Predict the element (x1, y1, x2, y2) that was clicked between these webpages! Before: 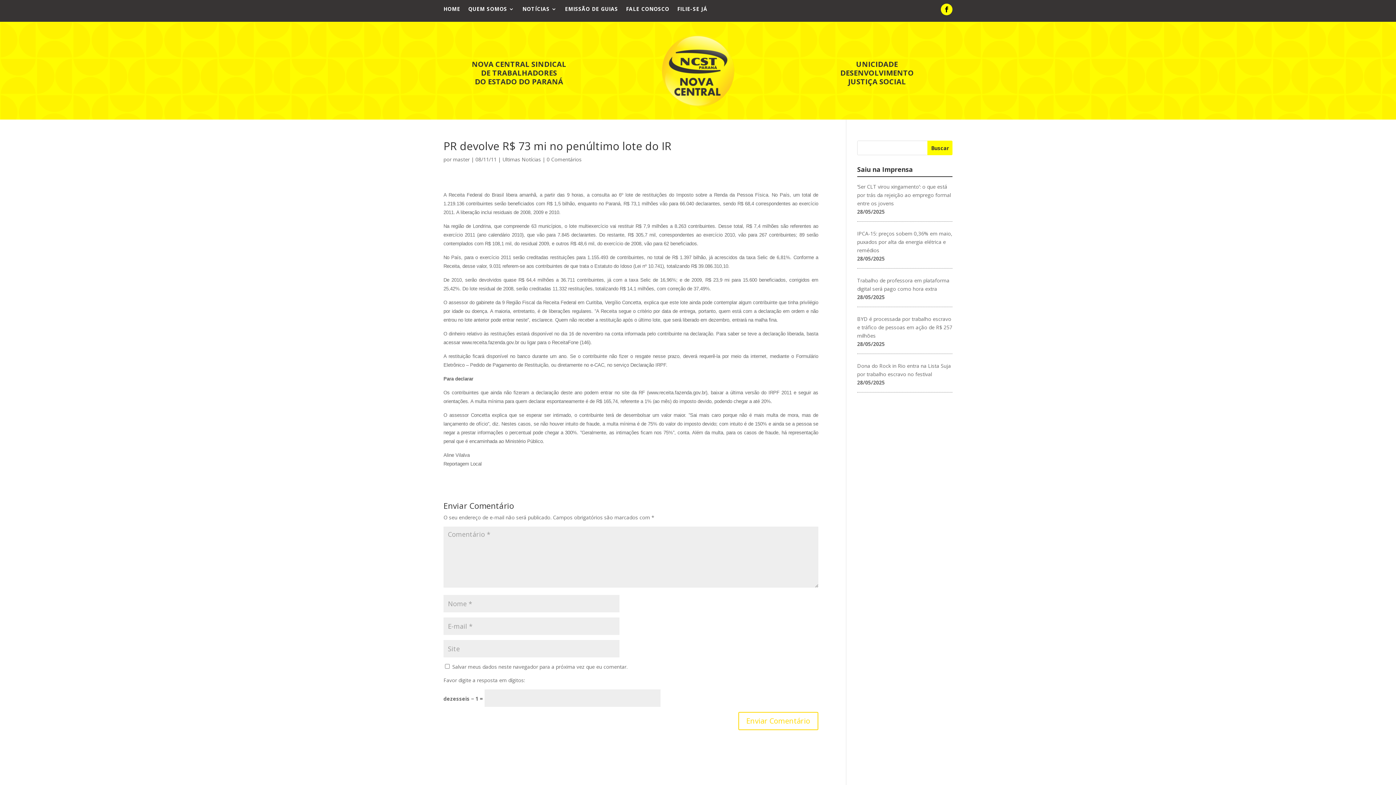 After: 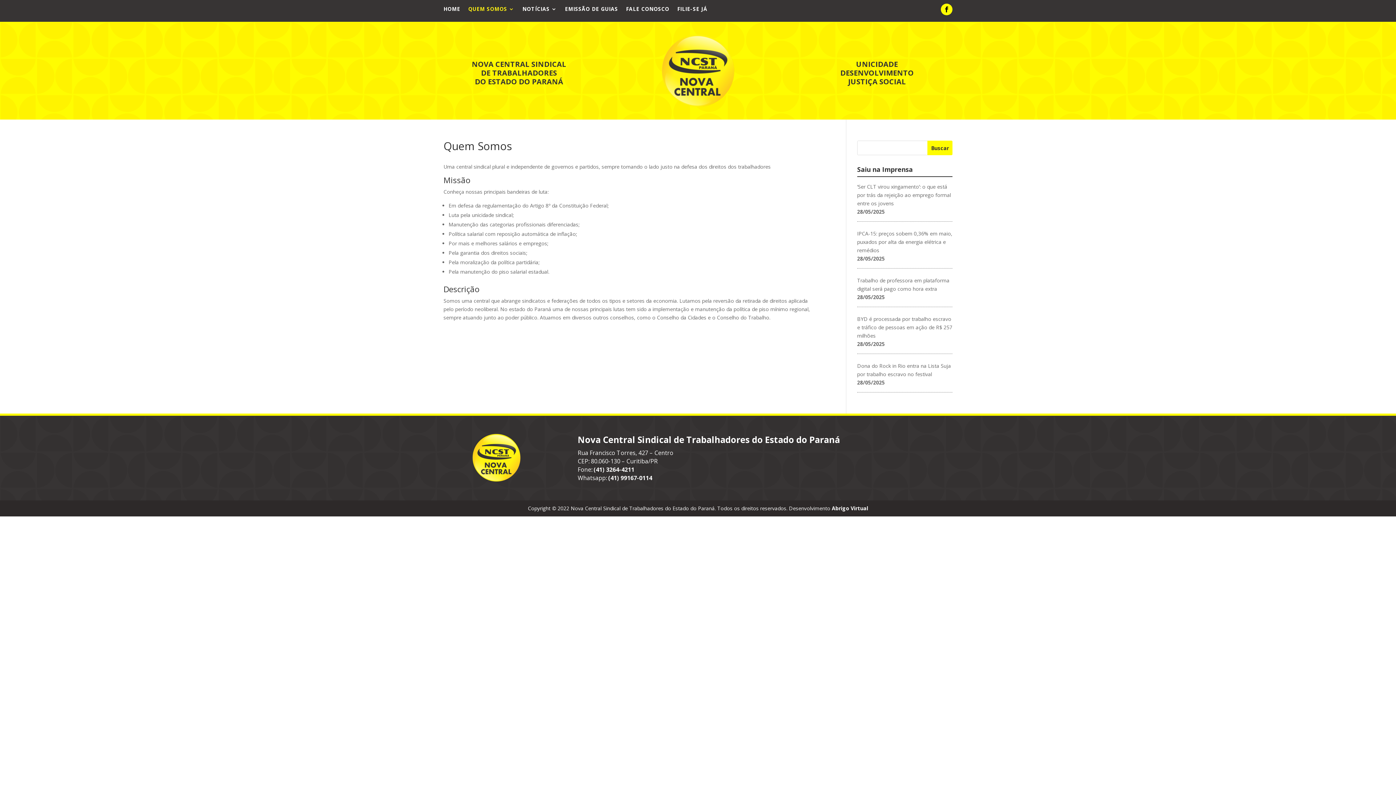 Action: bbox: (468, 6, 514, 14) label: QUEM SOMOS